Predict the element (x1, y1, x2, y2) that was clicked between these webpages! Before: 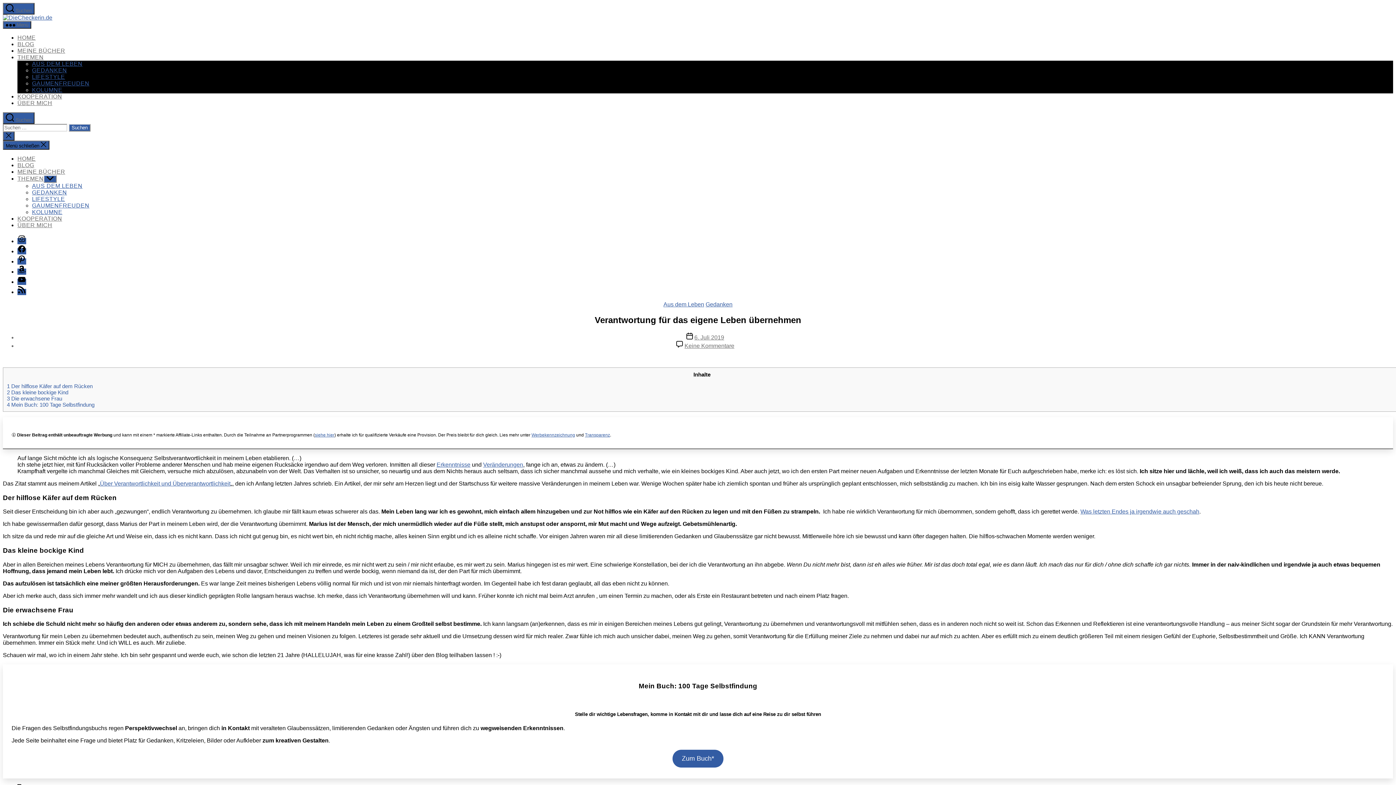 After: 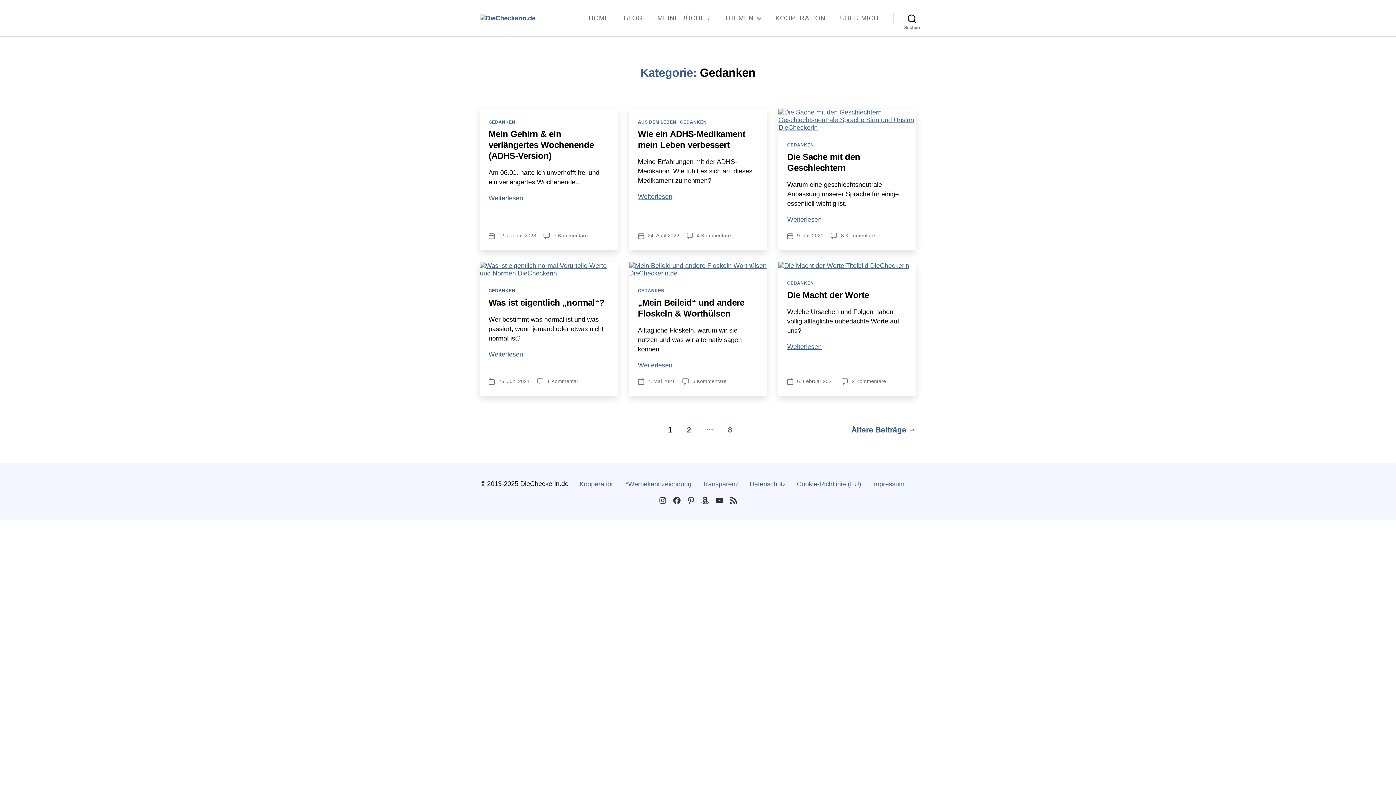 Action: label: GEDANKEN bbox: (32, 189, 67, 195)